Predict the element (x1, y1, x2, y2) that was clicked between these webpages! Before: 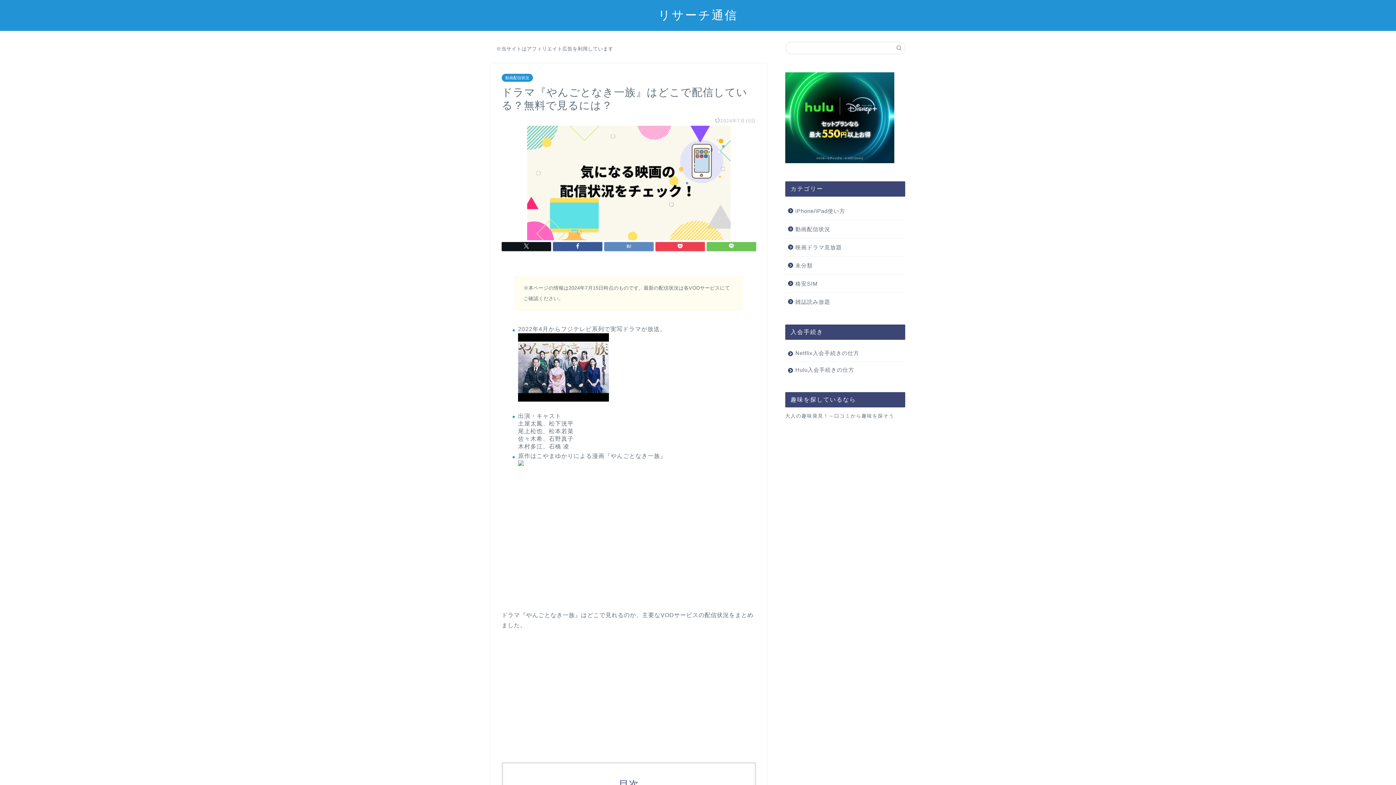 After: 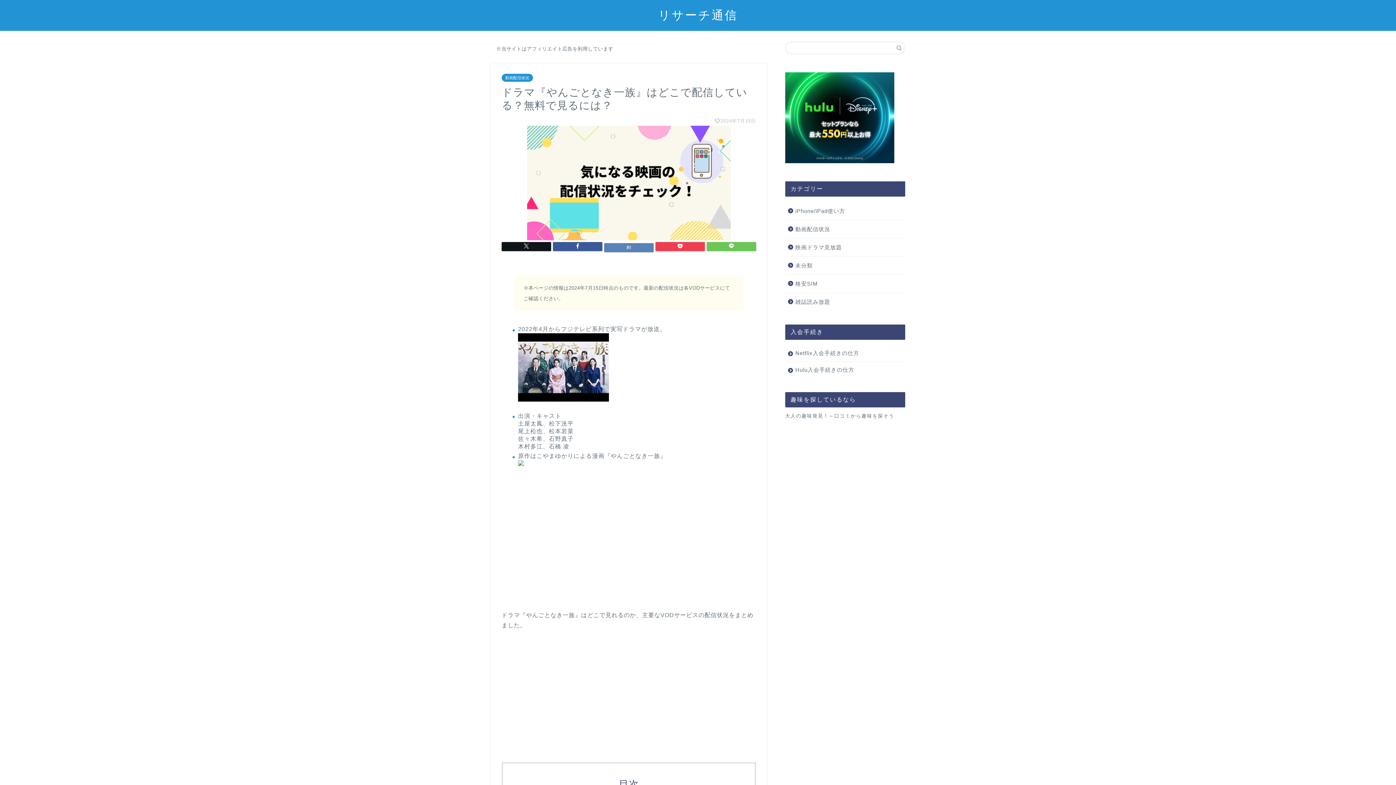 Action: bbox: (604, 242, 653, 251)